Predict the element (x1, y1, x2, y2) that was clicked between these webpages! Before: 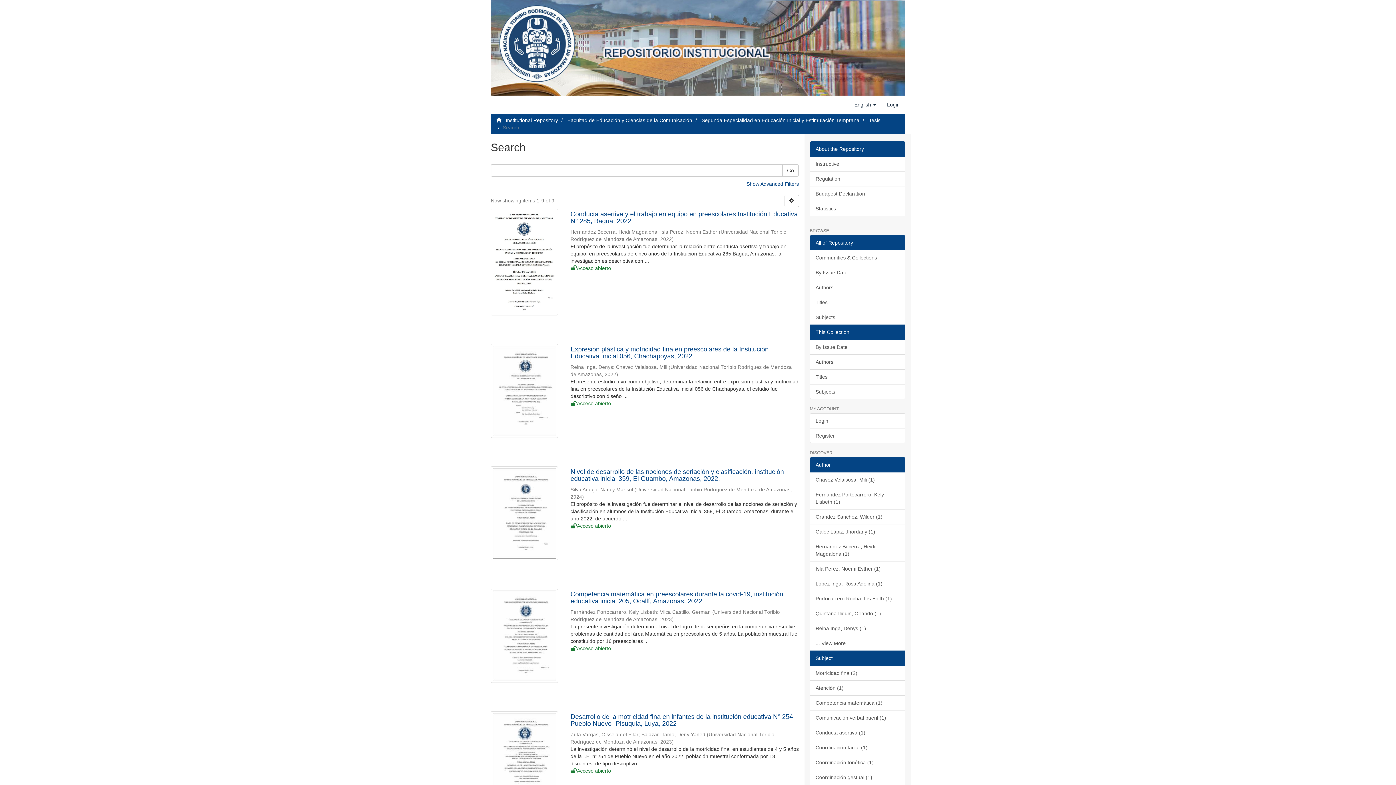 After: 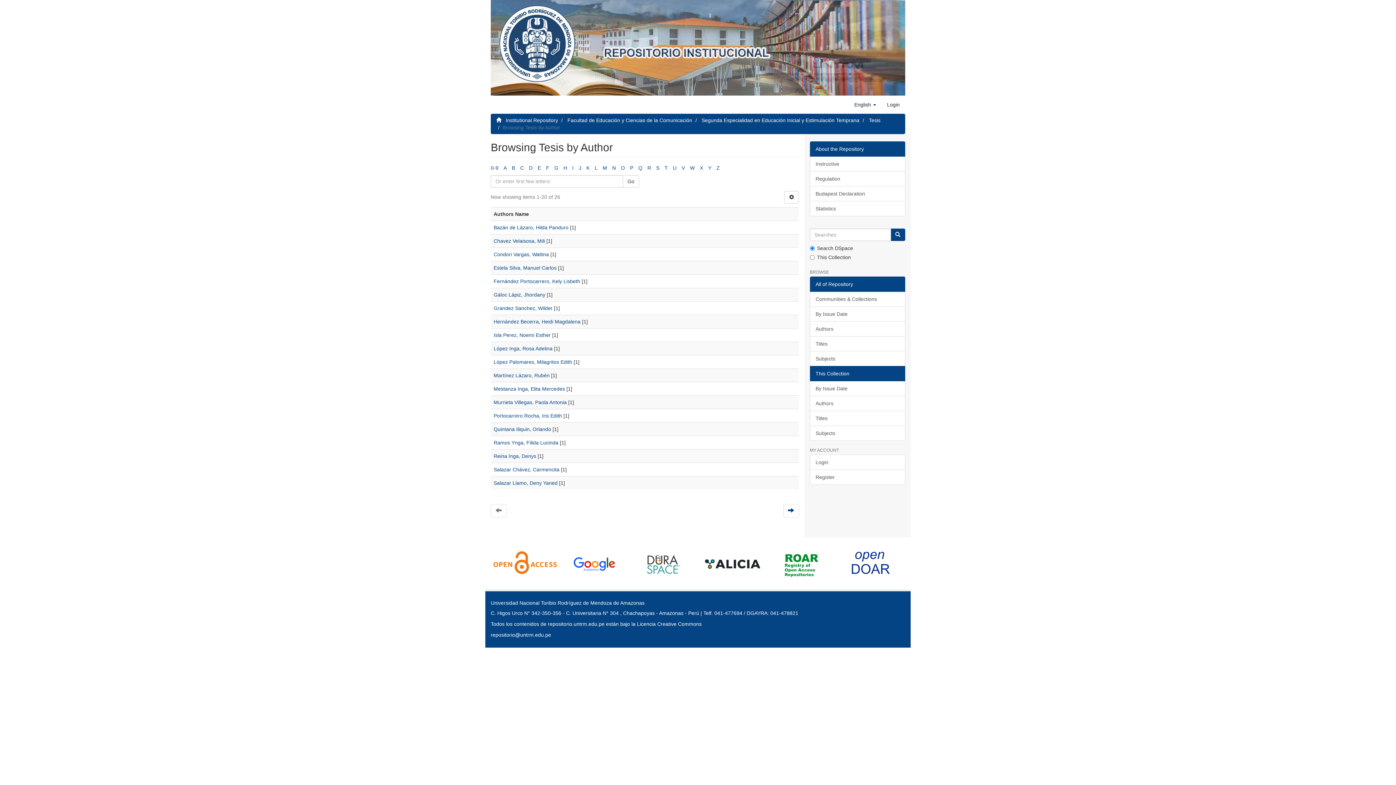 Action: label: Authors bbox: (810, 354, 905, 369)